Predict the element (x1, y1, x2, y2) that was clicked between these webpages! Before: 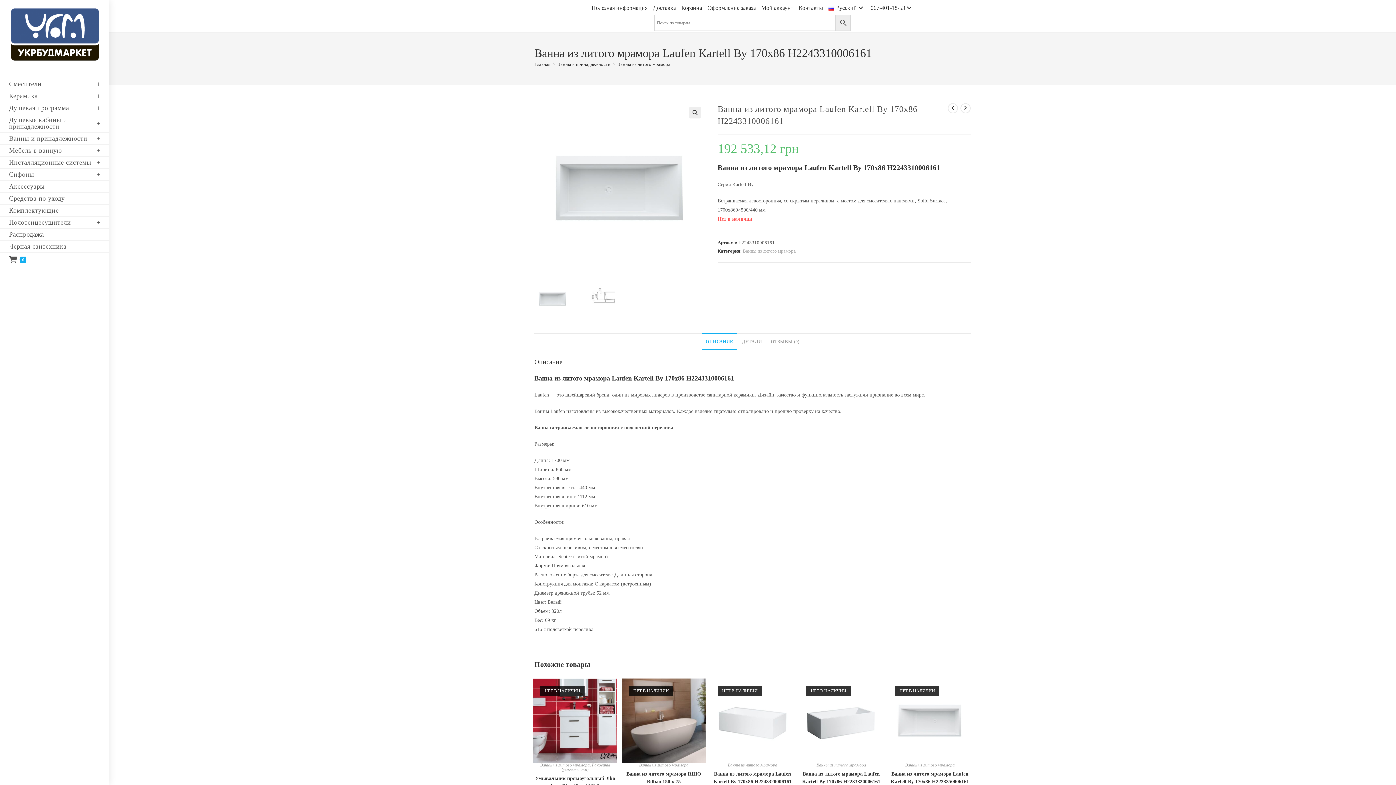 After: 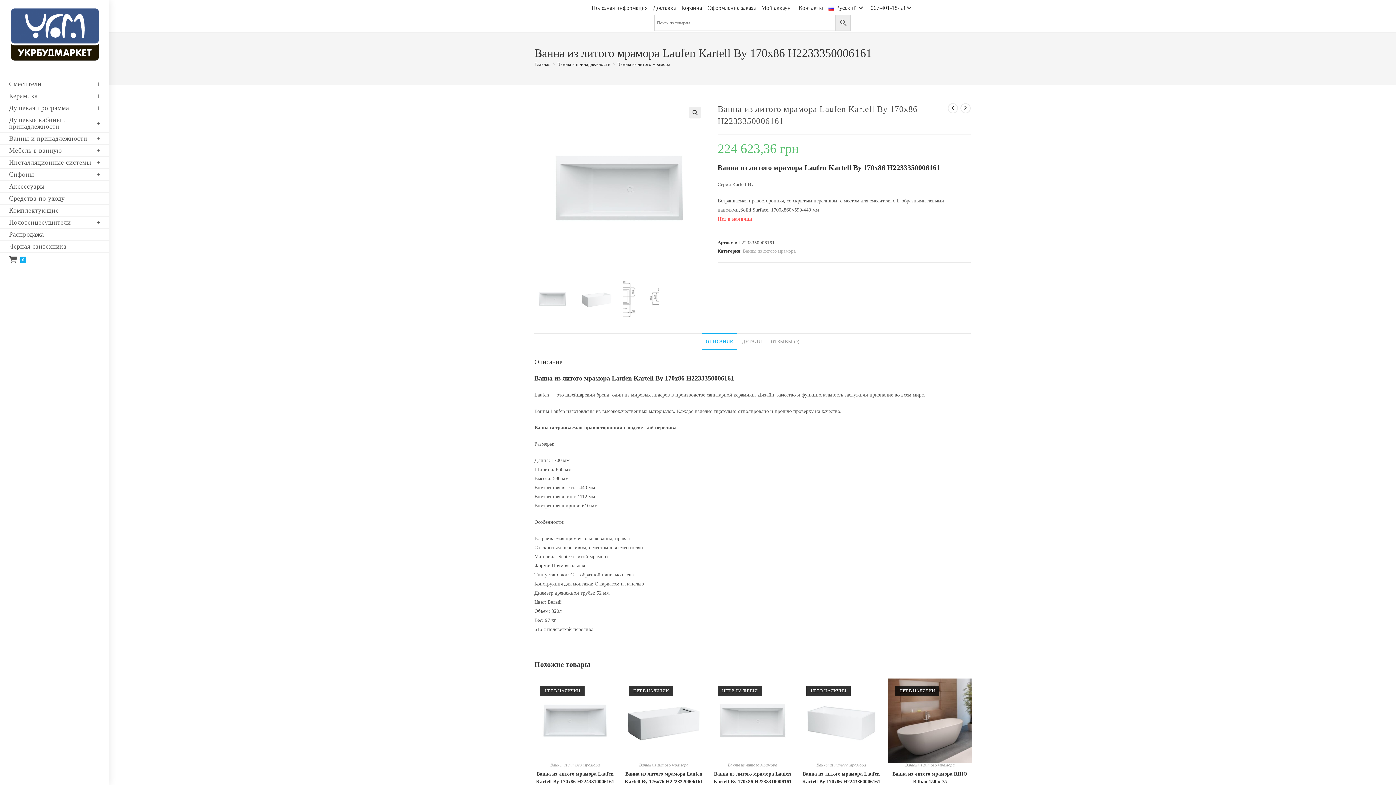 Action: bbox: (888, 770, 972, 785) label: Ванна из литого мрамора Laufen Kartell By 170х86 H2233350006161